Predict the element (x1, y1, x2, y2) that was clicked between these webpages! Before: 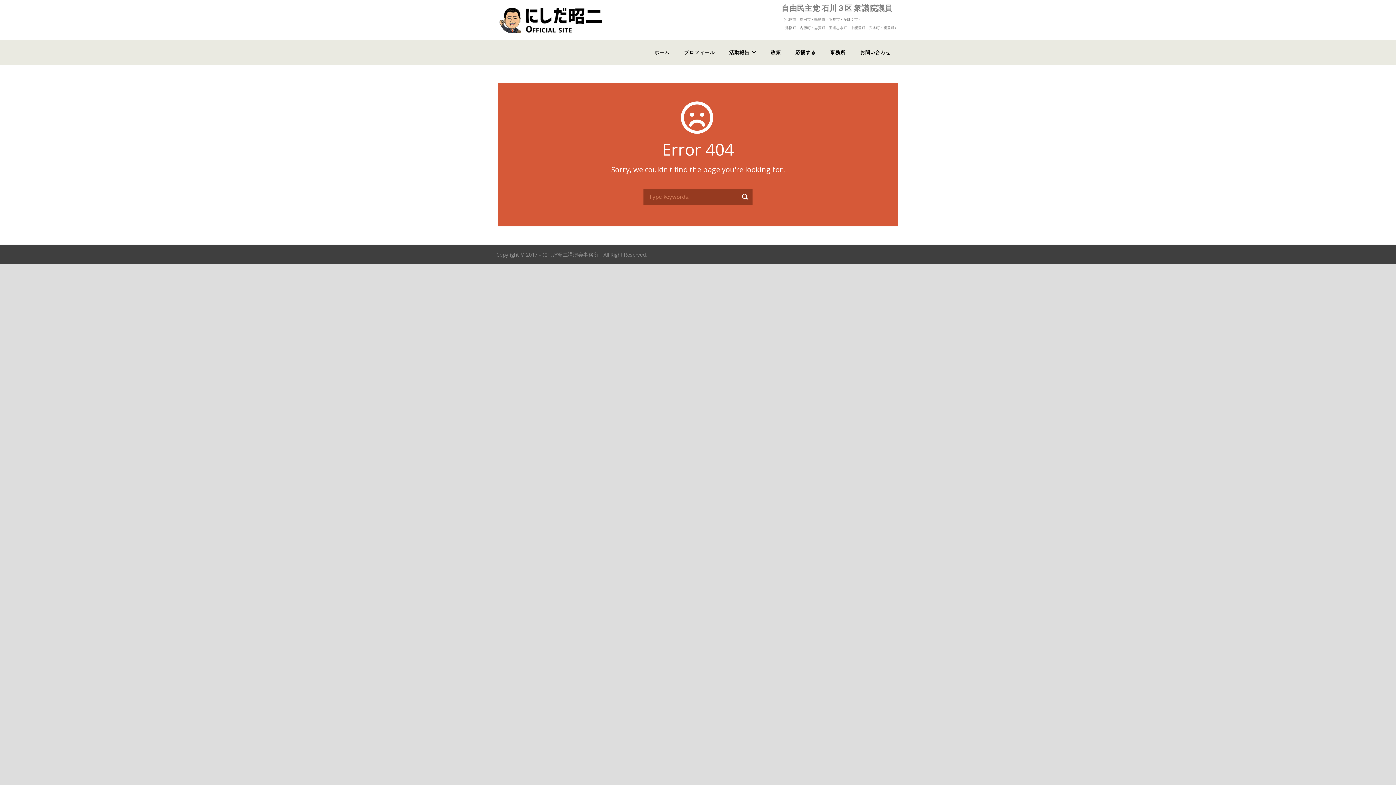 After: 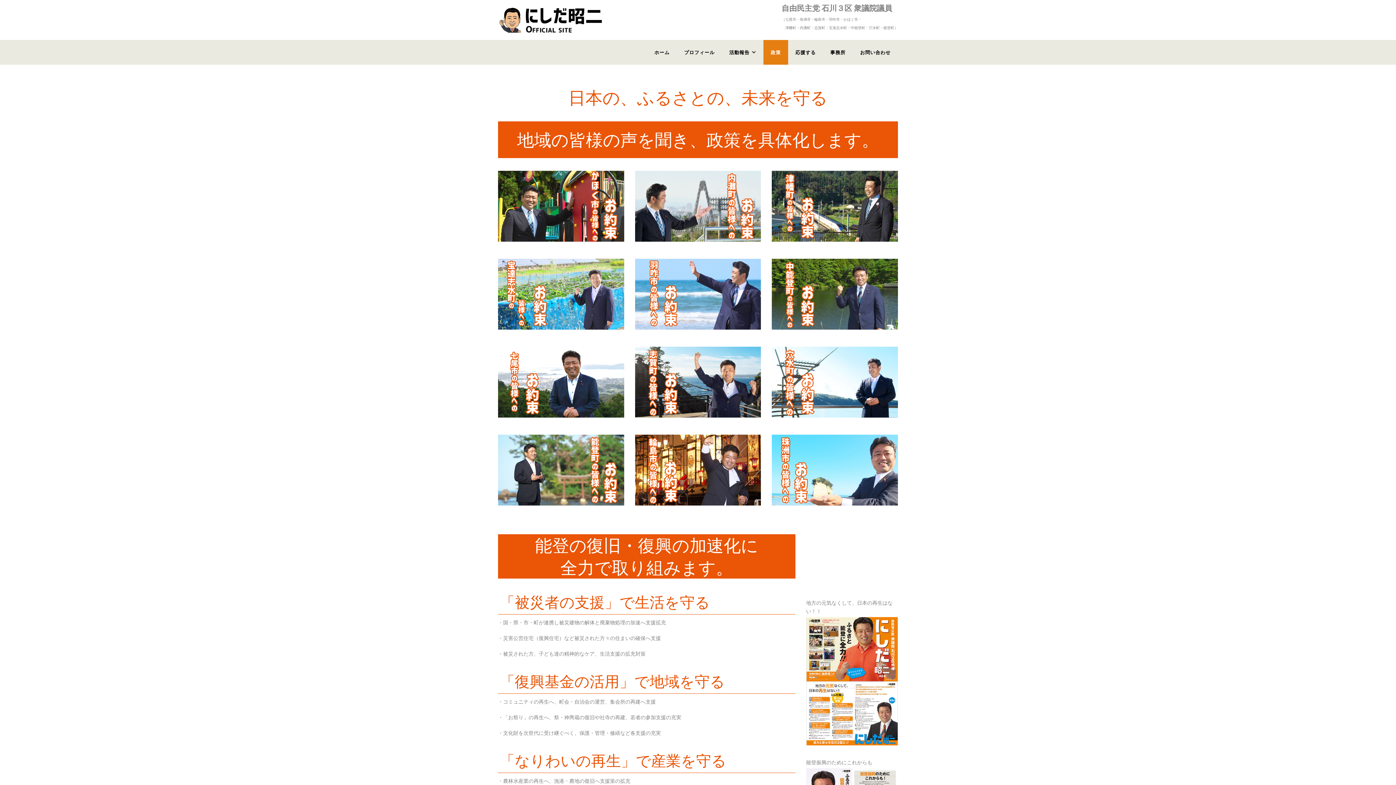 Action: bbox: (763, 39, 788, 64) label: 政策